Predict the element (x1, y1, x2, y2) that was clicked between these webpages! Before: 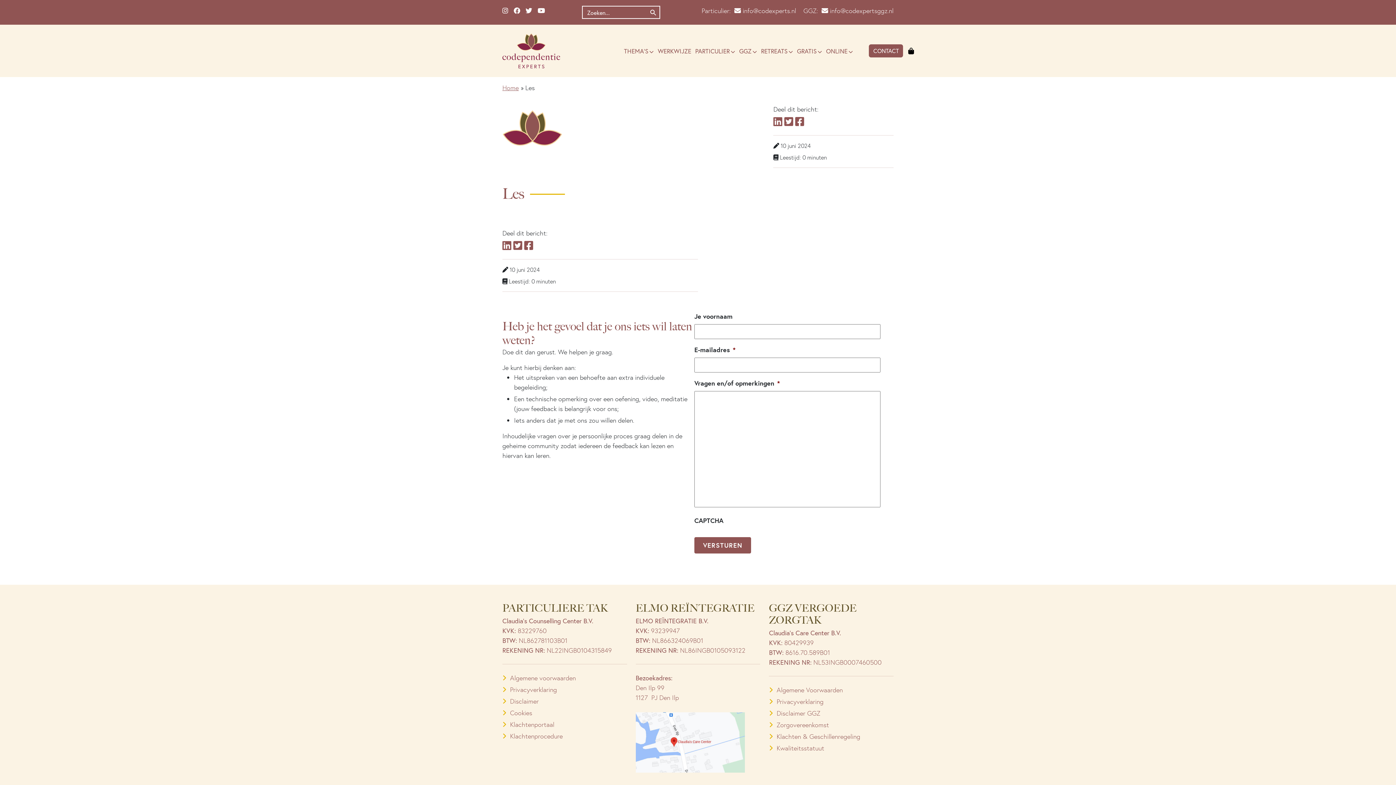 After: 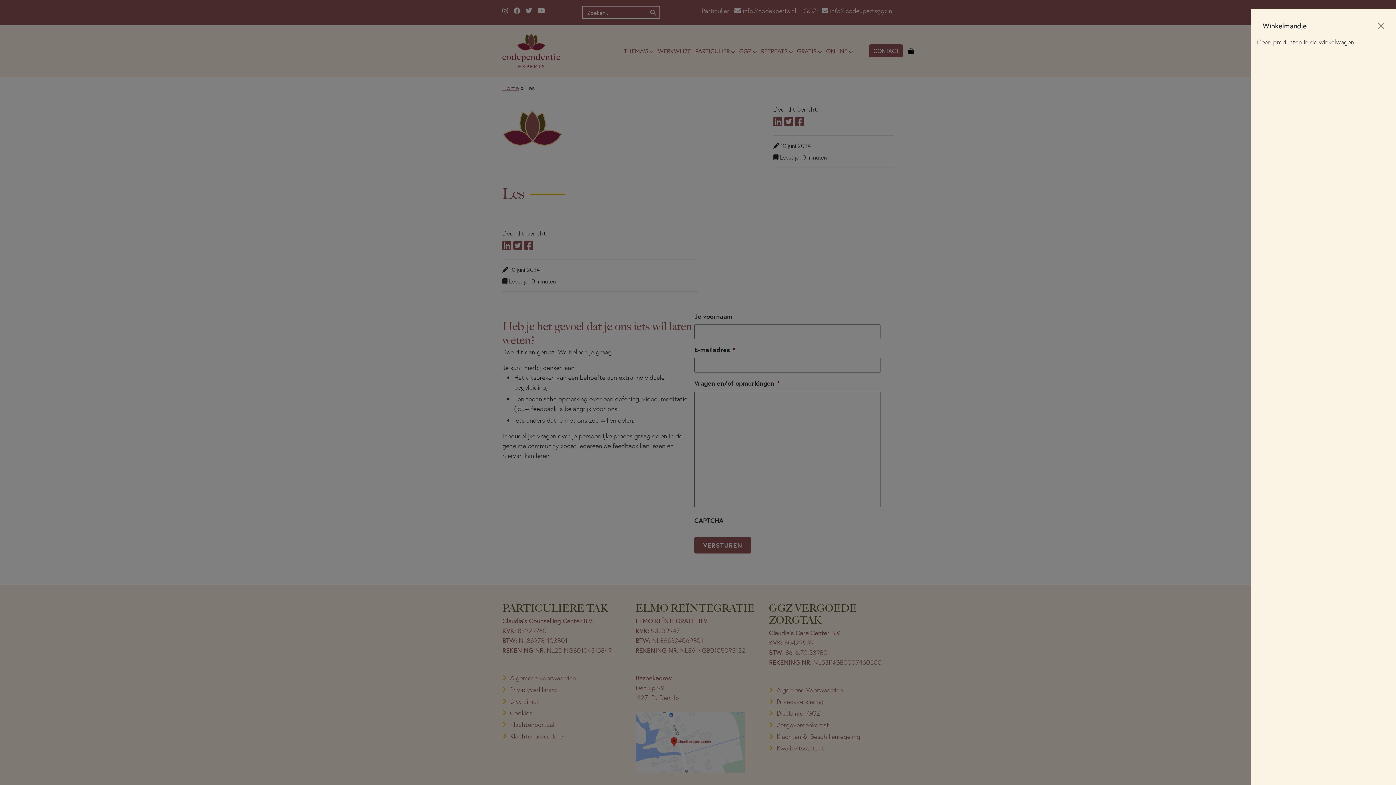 Action: bbox: (906, 45, 916, 56) label: Winkelmandje